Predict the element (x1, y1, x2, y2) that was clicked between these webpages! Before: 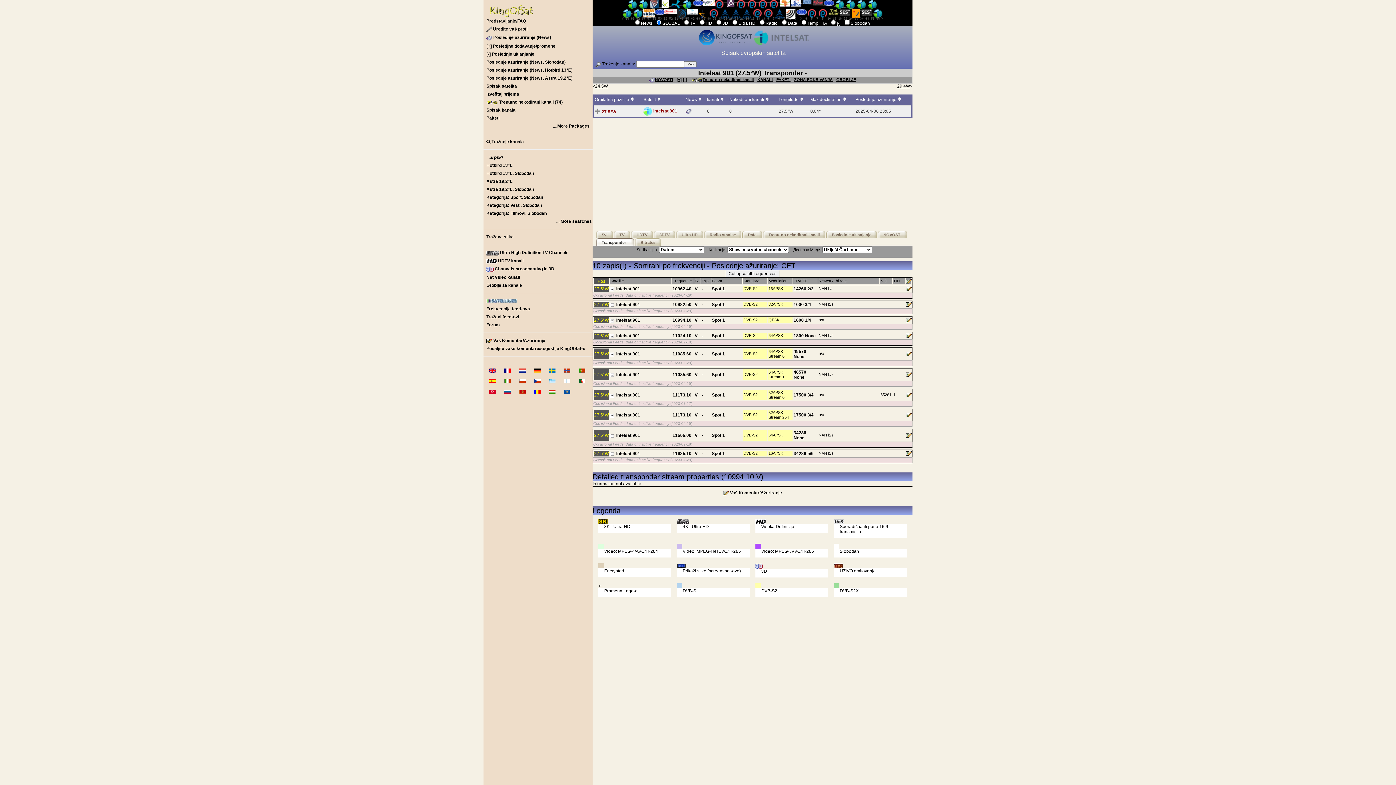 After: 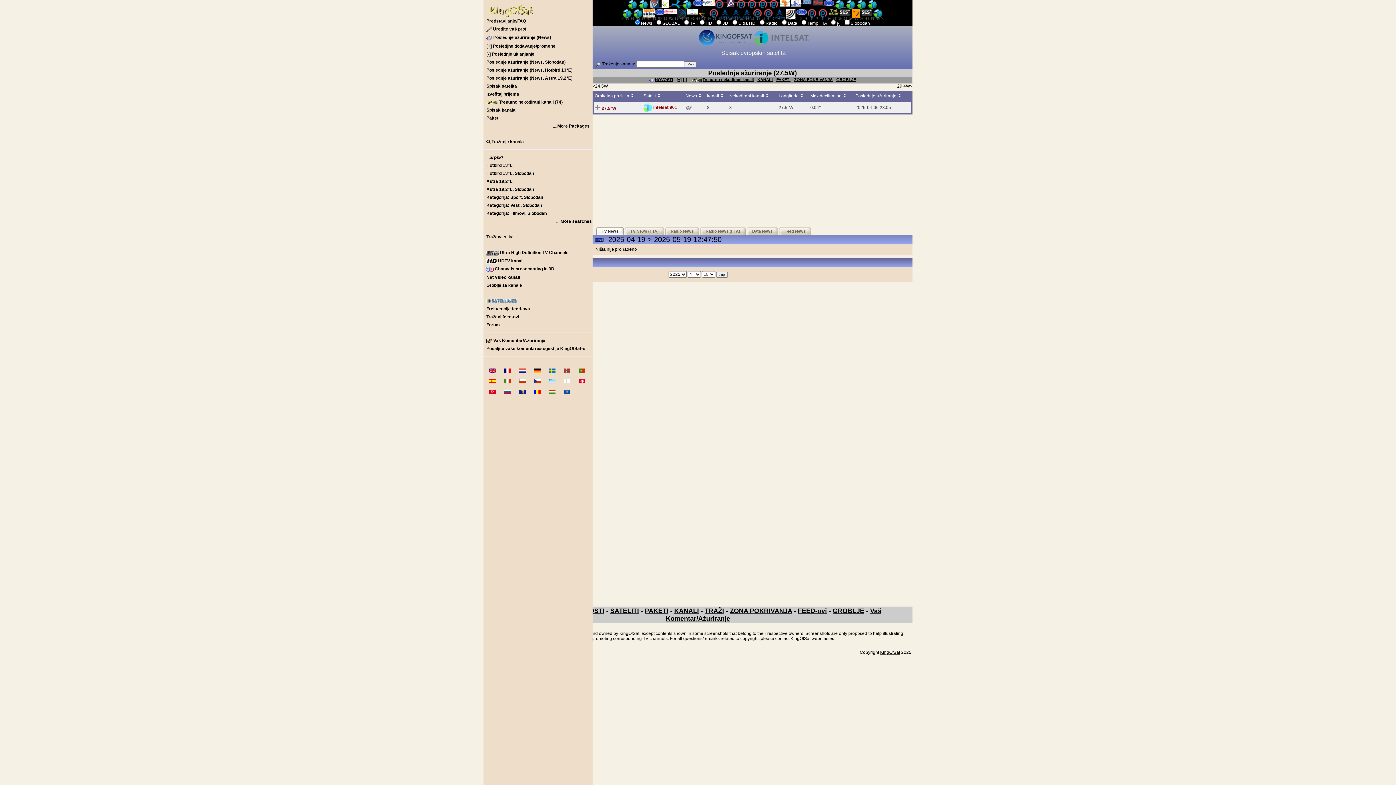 Action: bbox: (881, 231, 907, 238) label: NOVOSTI